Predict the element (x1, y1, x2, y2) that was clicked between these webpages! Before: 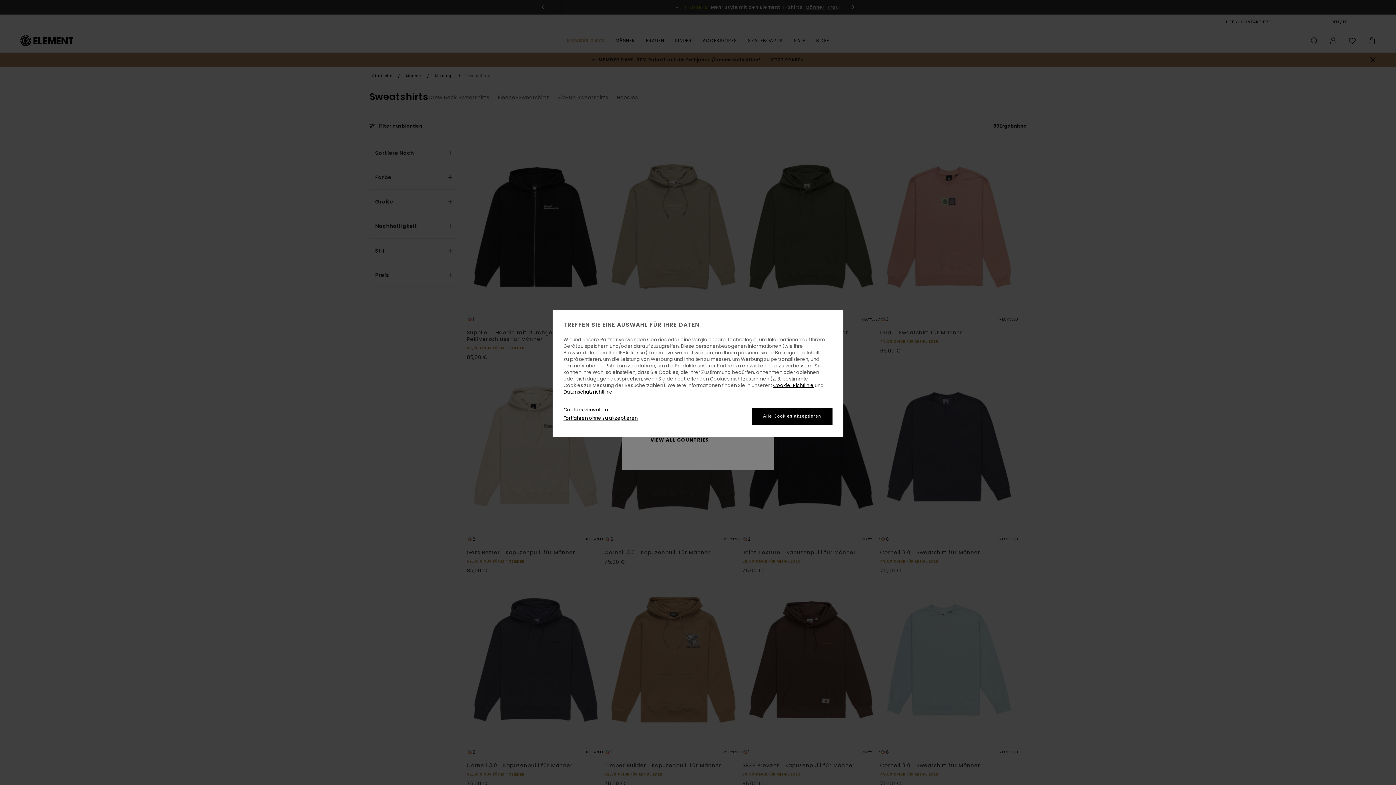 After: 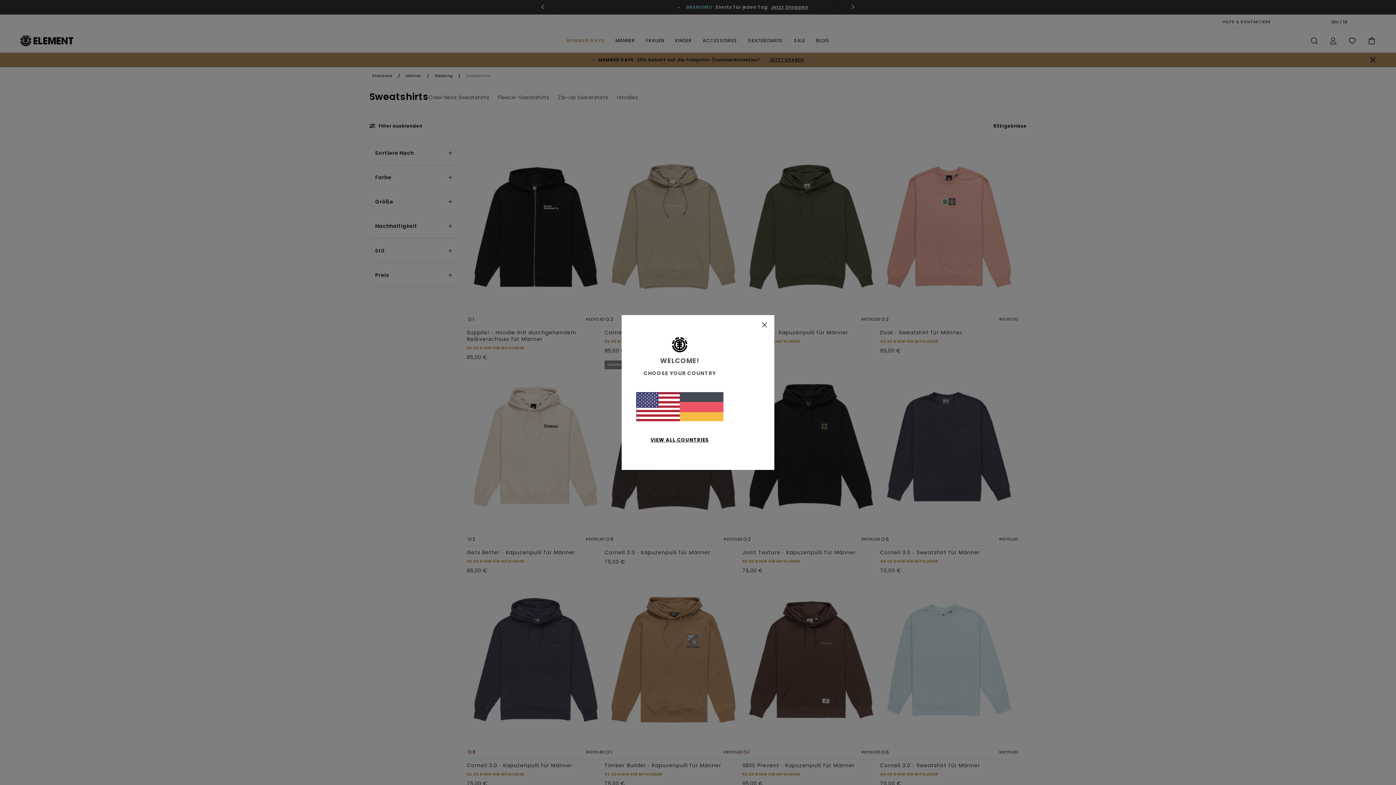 Action: label: Alle Cookies akzeptieren bbox: (752, 408, 832, 425)